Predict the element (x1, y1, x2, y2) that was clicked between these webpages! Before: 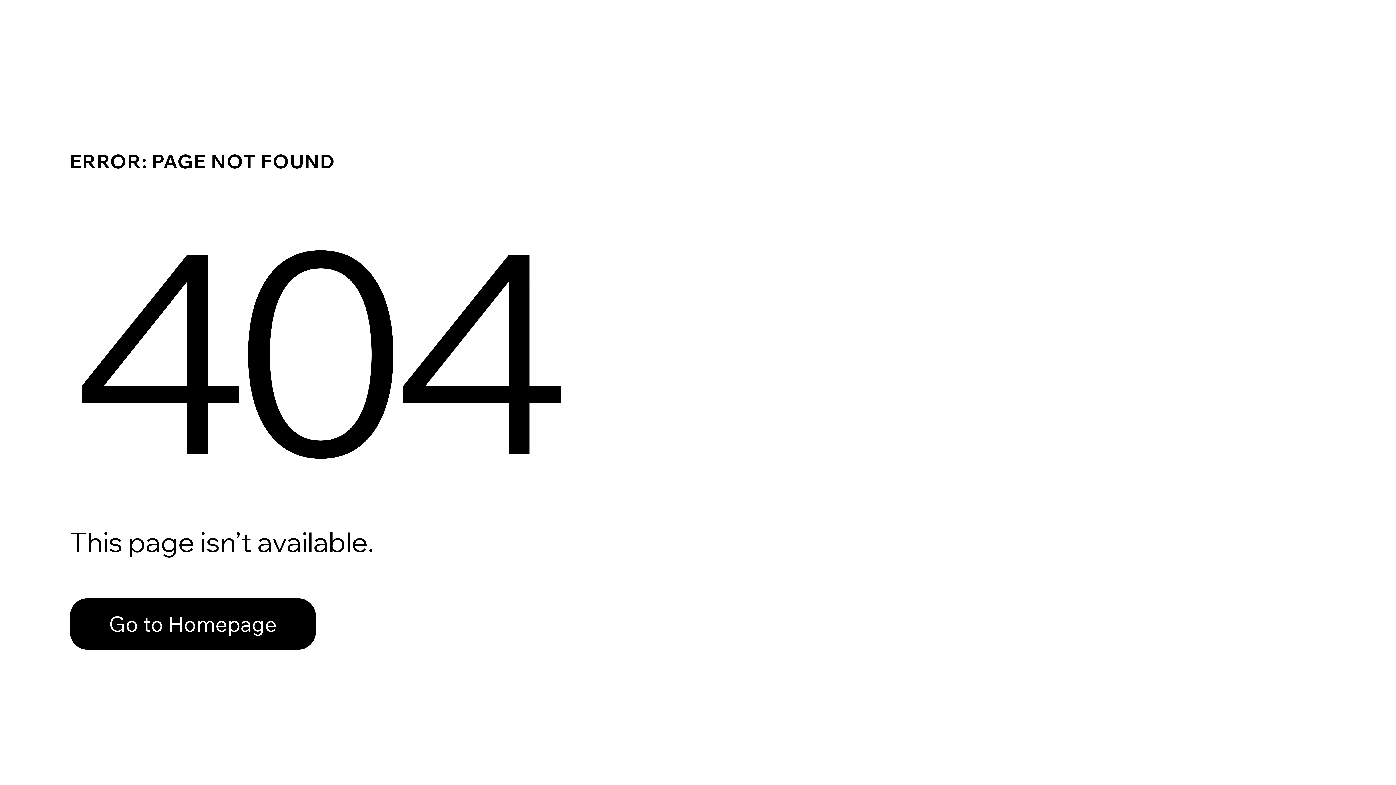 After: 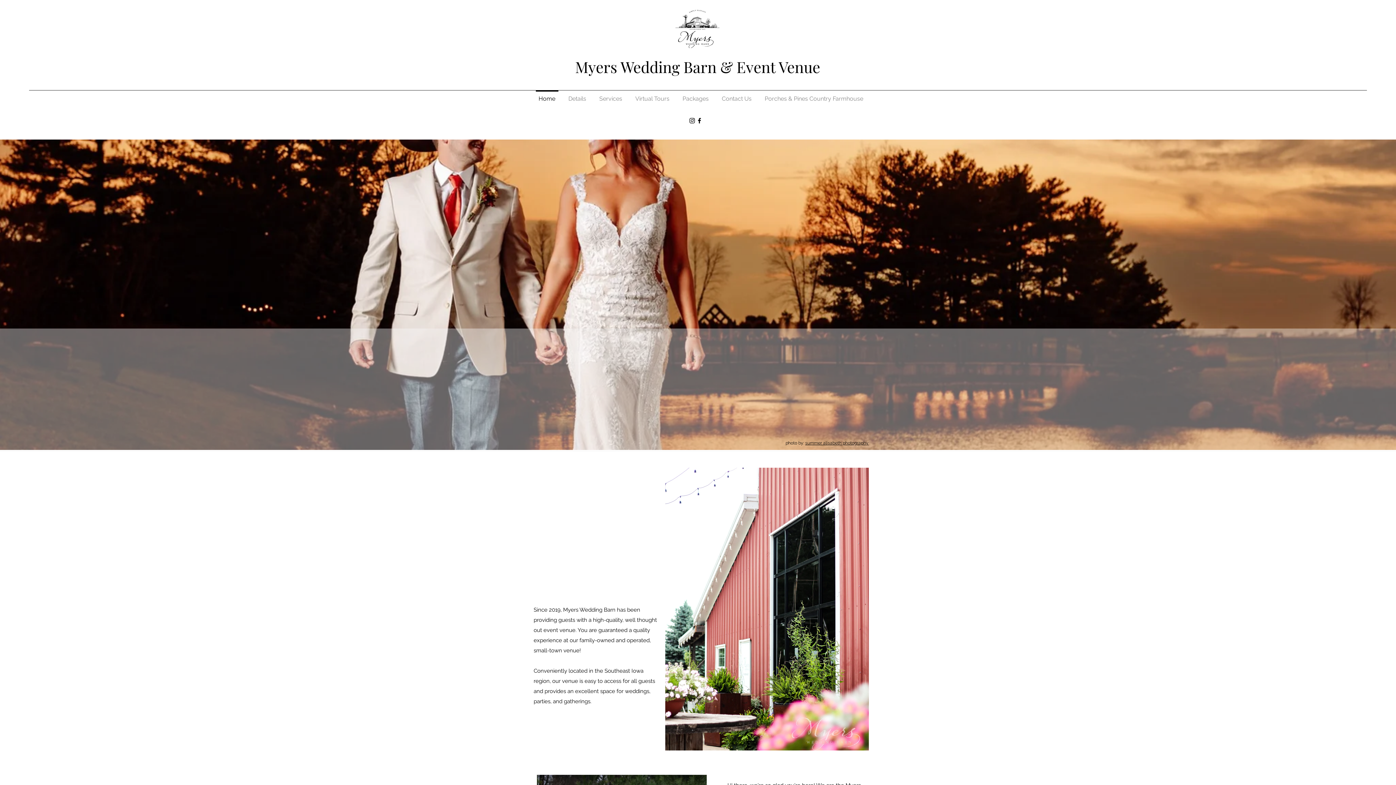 Action: label: Go to Homepage bbox: (69, 582, 768, 659)